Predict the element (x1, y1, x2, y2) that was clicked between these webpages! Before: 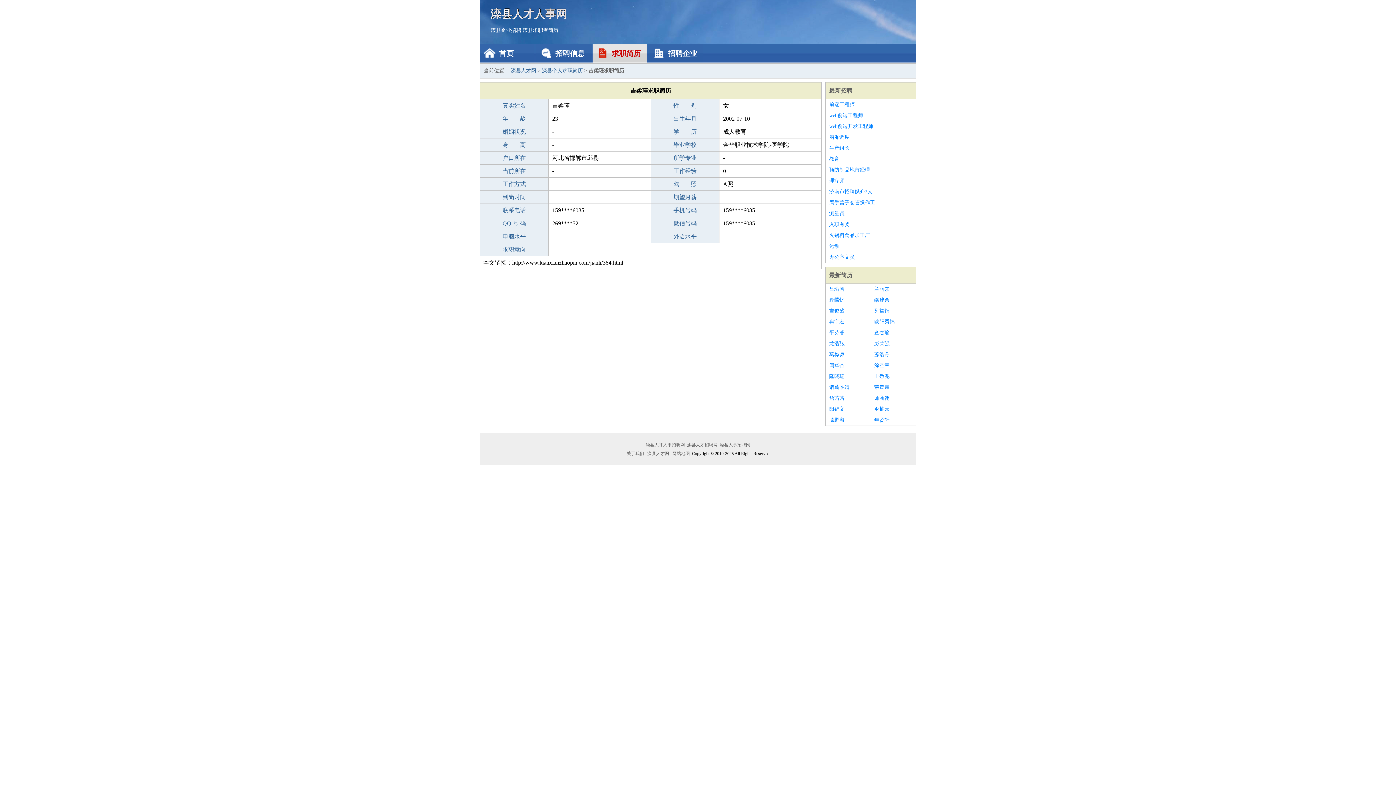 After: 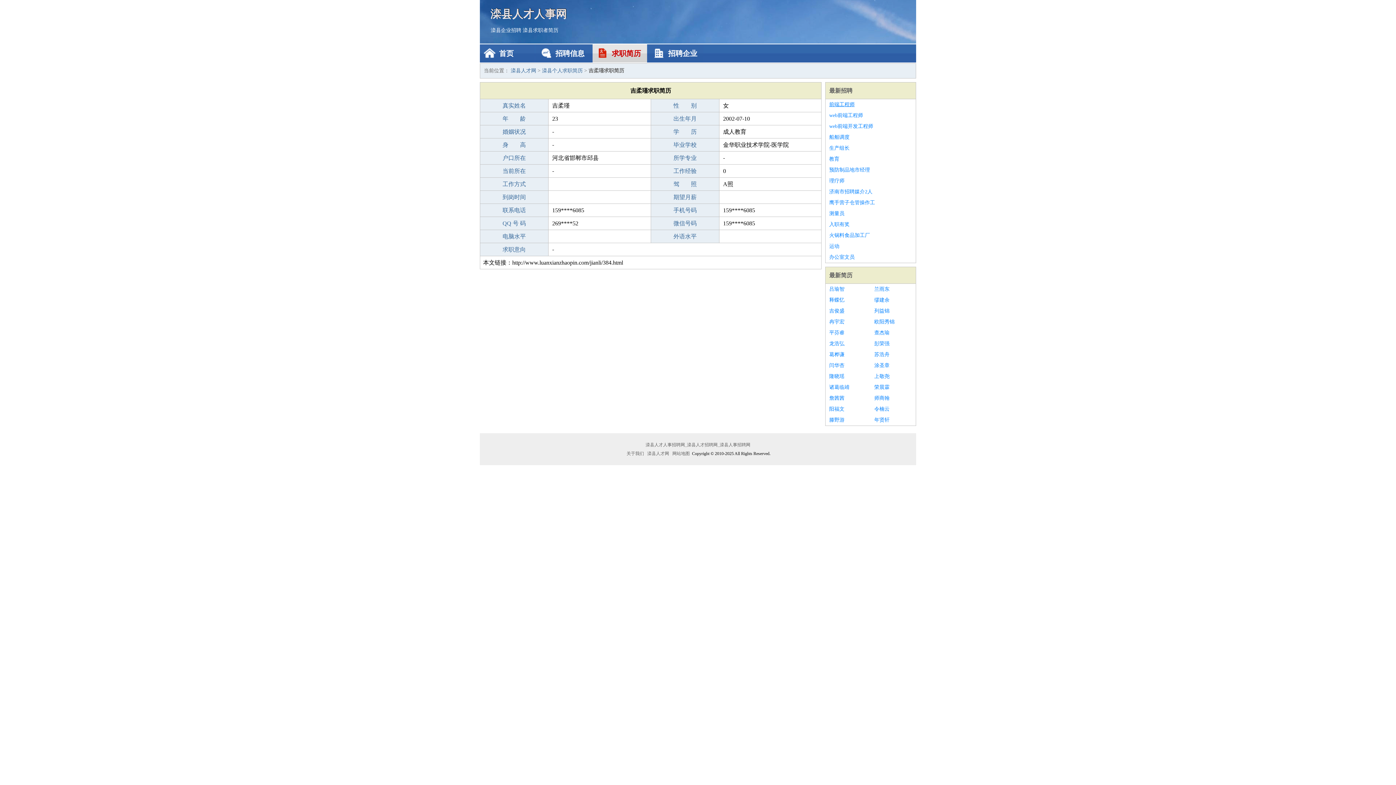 Action: bbox: (829, 99, 912, 110) label: 前端工程师